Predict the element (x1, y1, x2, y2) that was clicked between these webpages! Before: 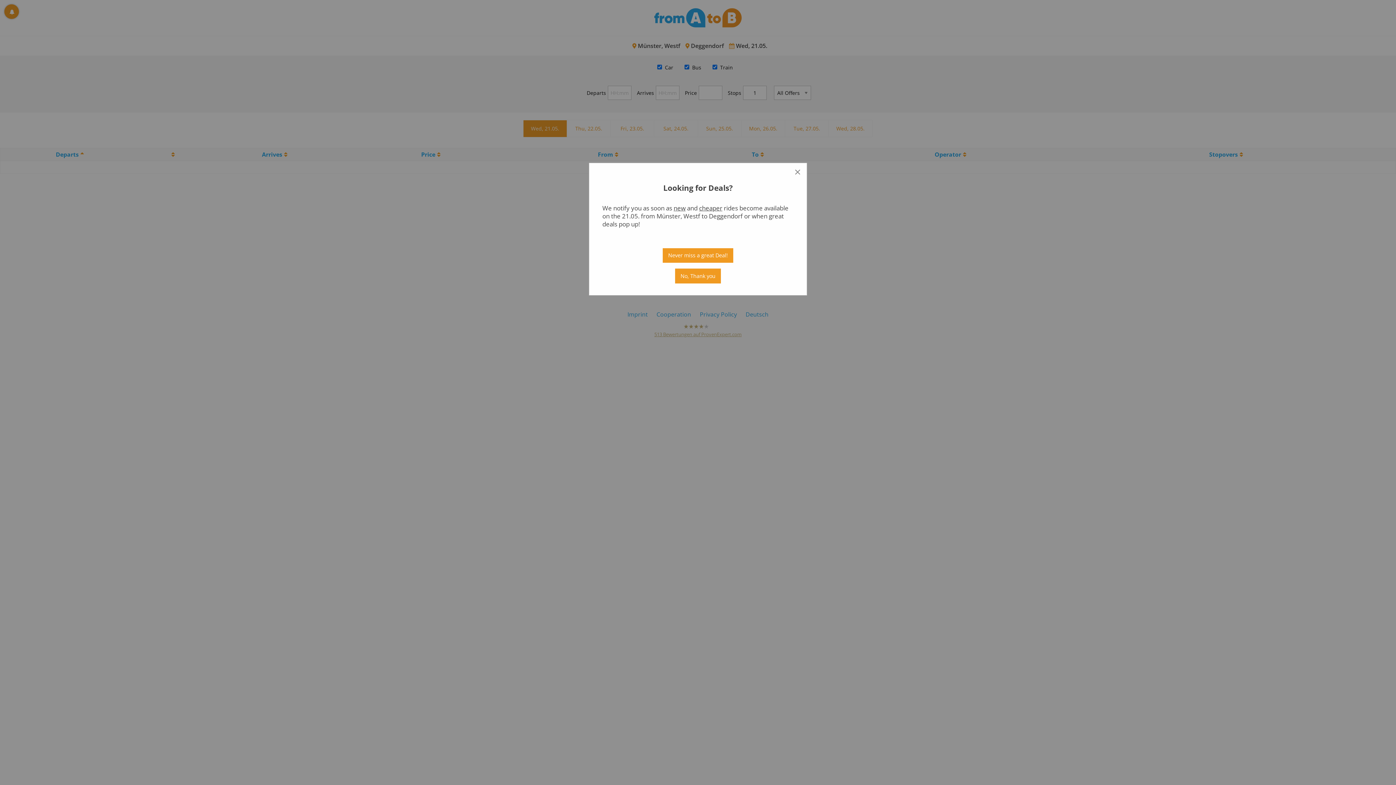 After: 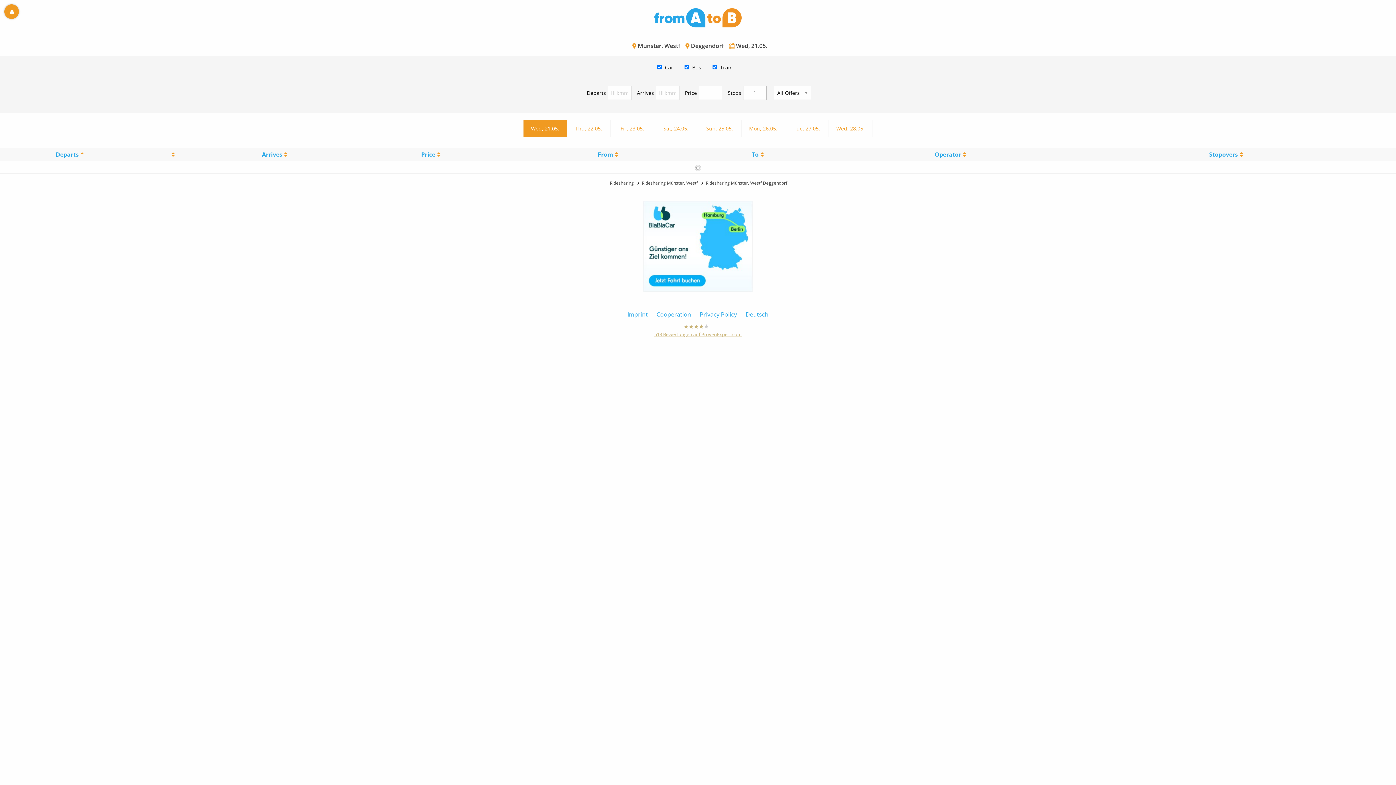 Action: label: Never miss a great Deal! bbox: (662, 248, 733, 263)